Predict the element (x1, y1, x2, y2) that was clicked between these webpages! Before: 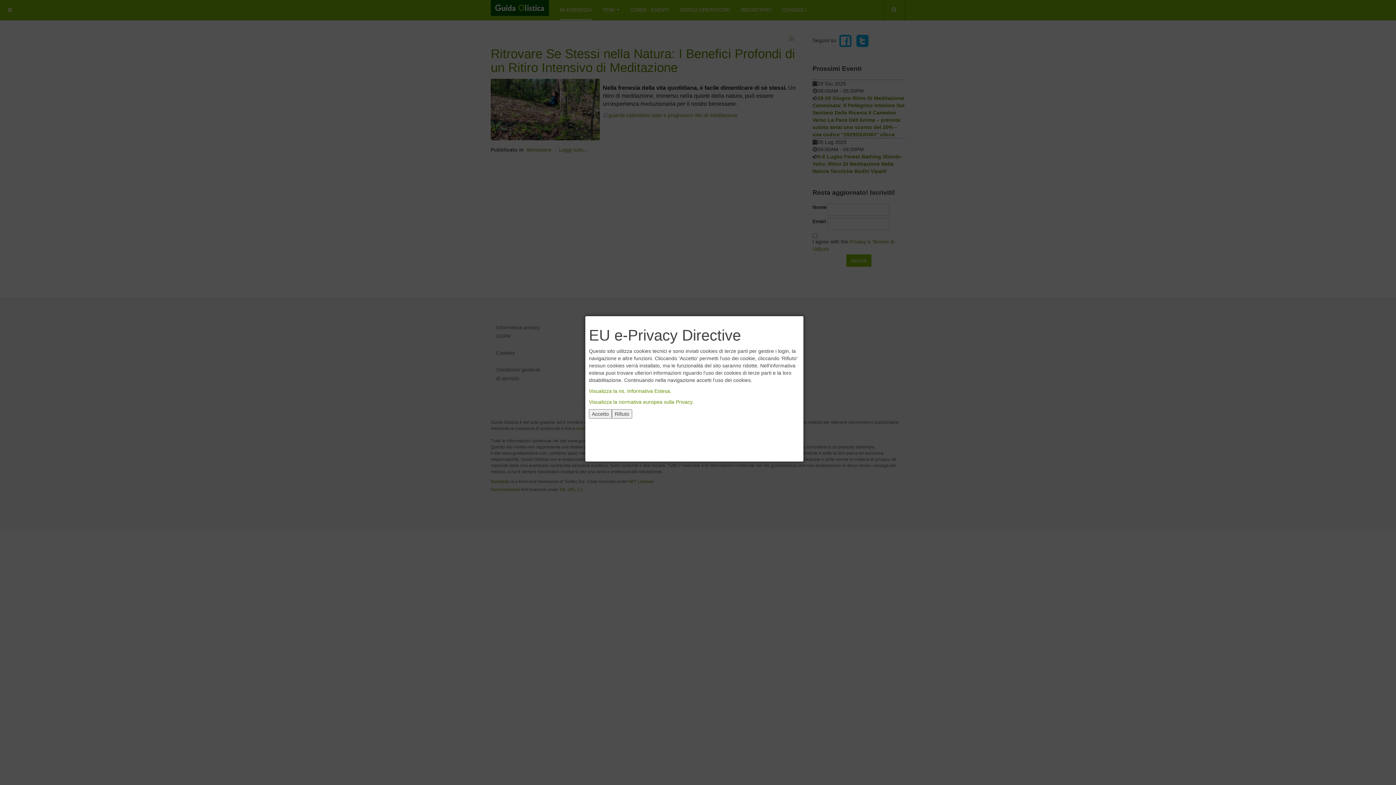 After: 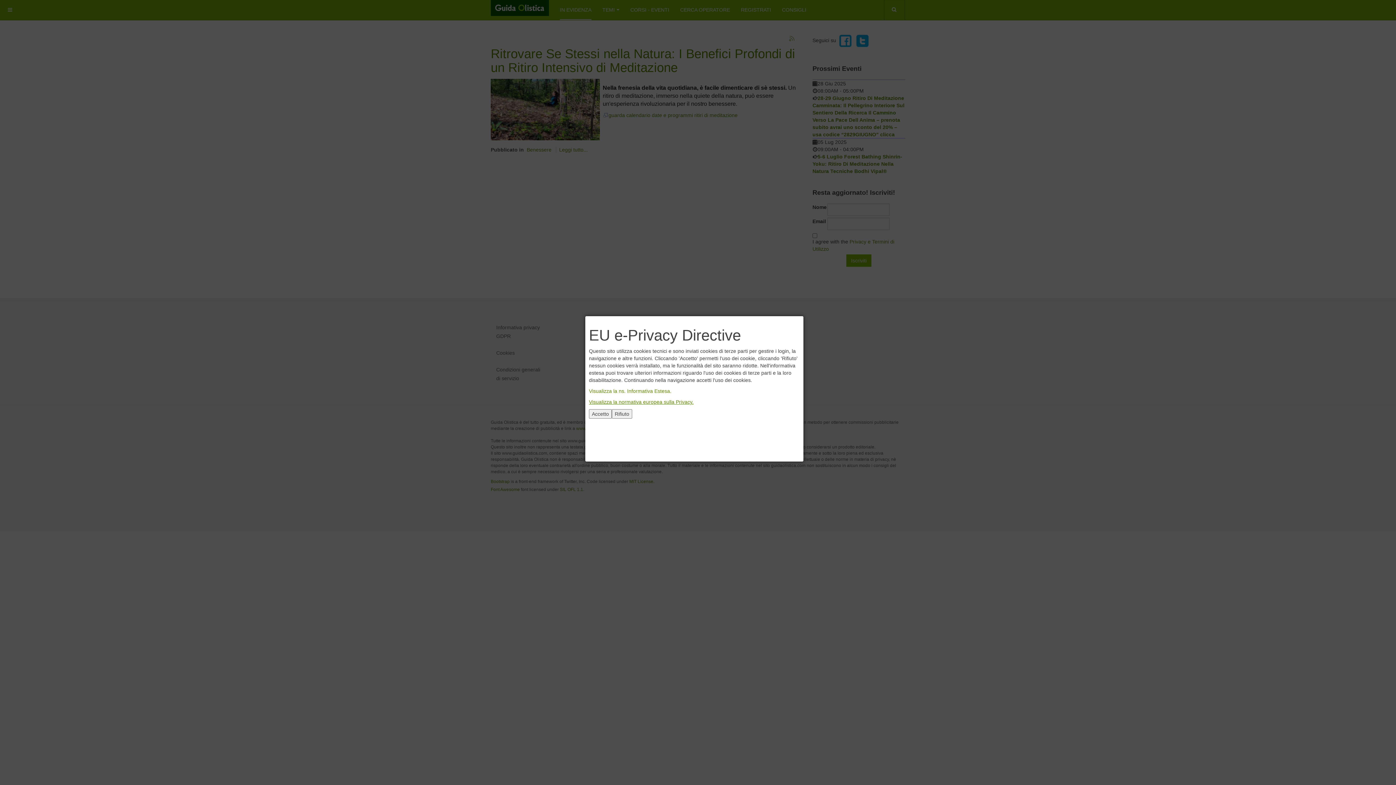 Action: bbox: (589, 399, 693, 405) label: Visualizza la normativa europea sulla Privacy.